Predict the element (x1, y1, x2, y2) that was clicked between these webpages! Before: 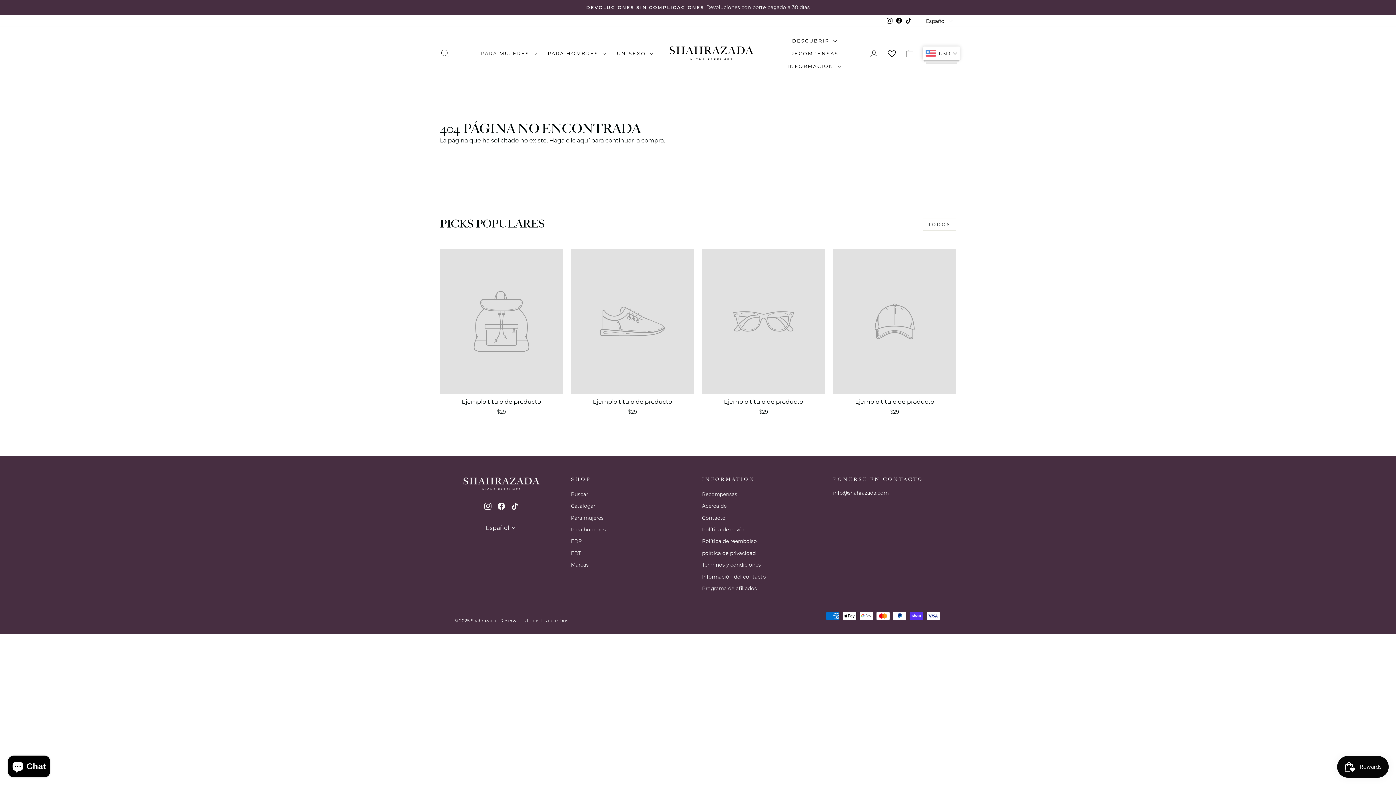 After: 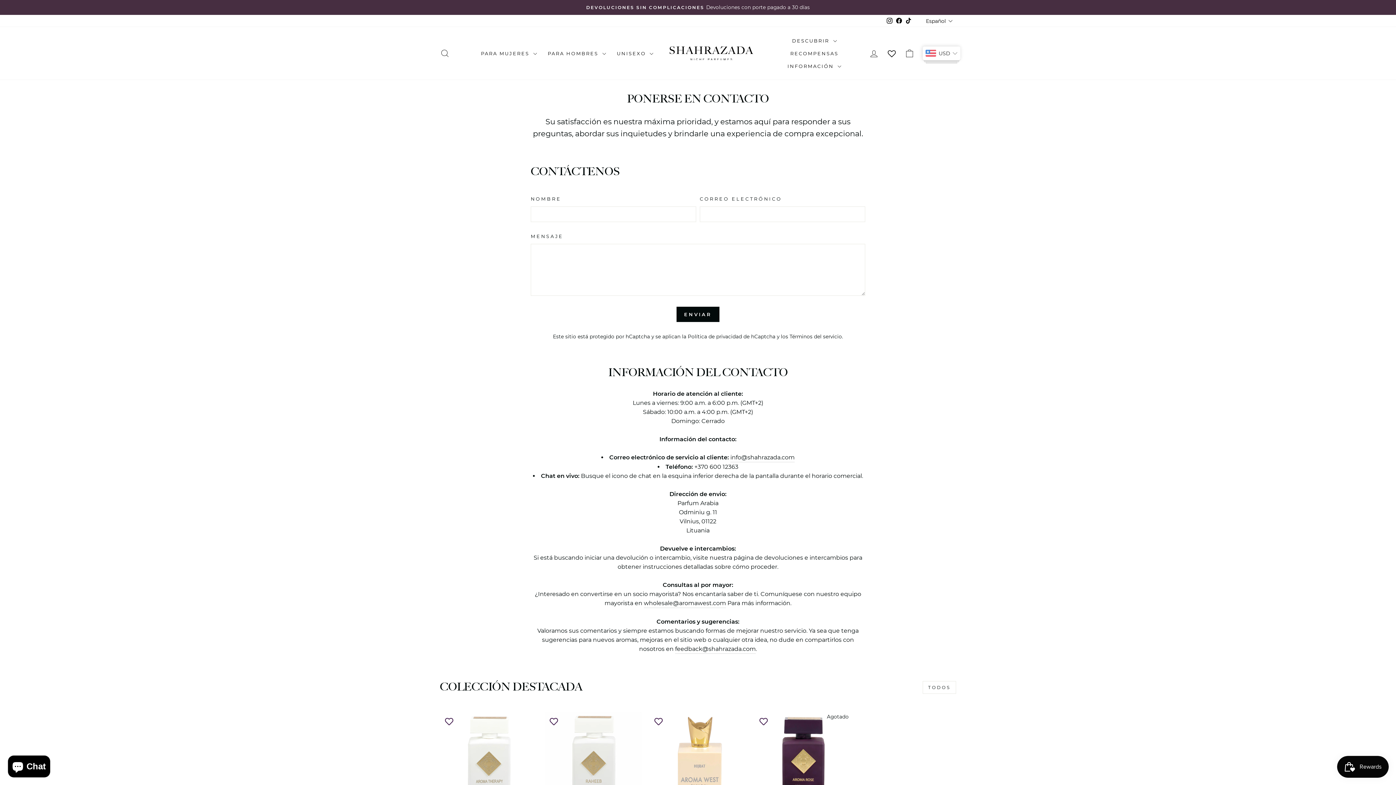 Action: bbox: (702, 512, 725, 523) label: Contacto